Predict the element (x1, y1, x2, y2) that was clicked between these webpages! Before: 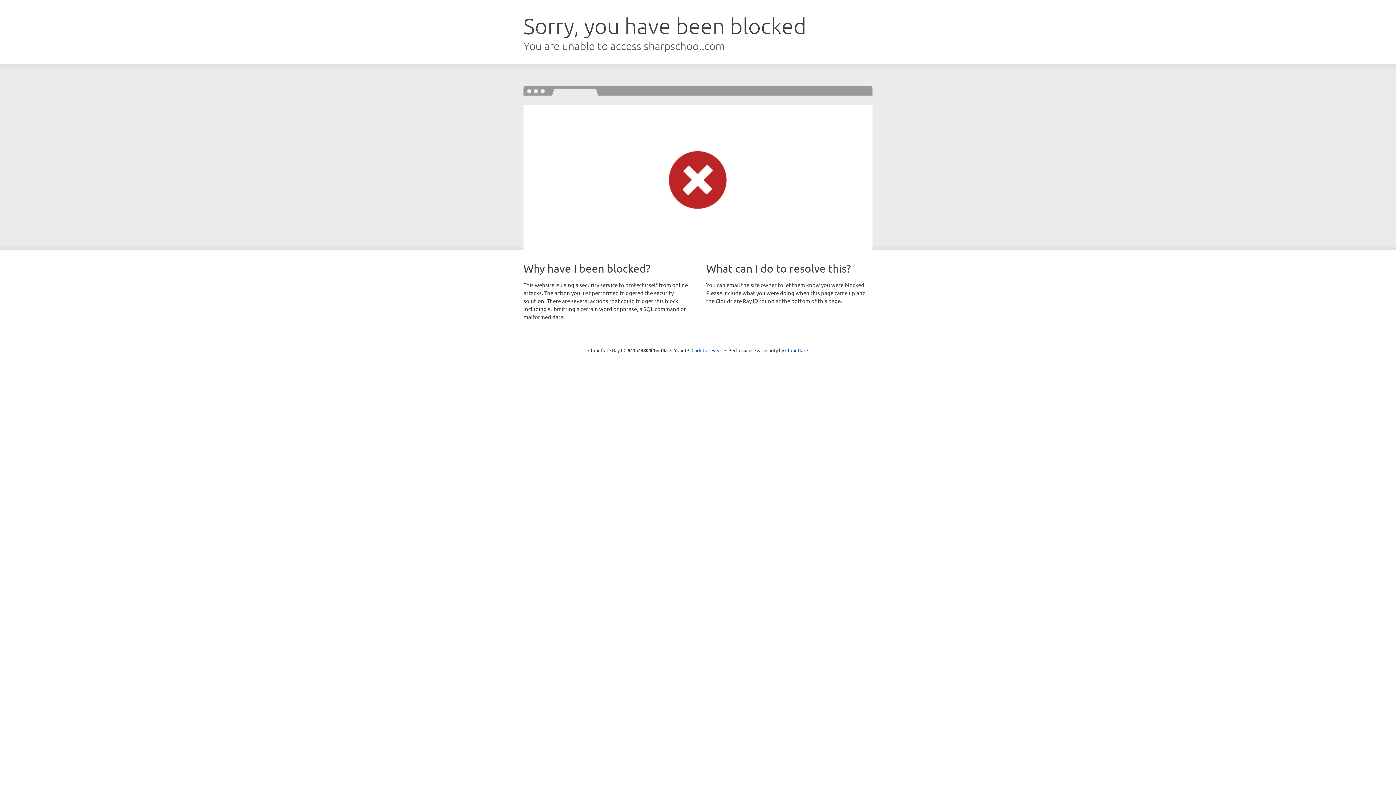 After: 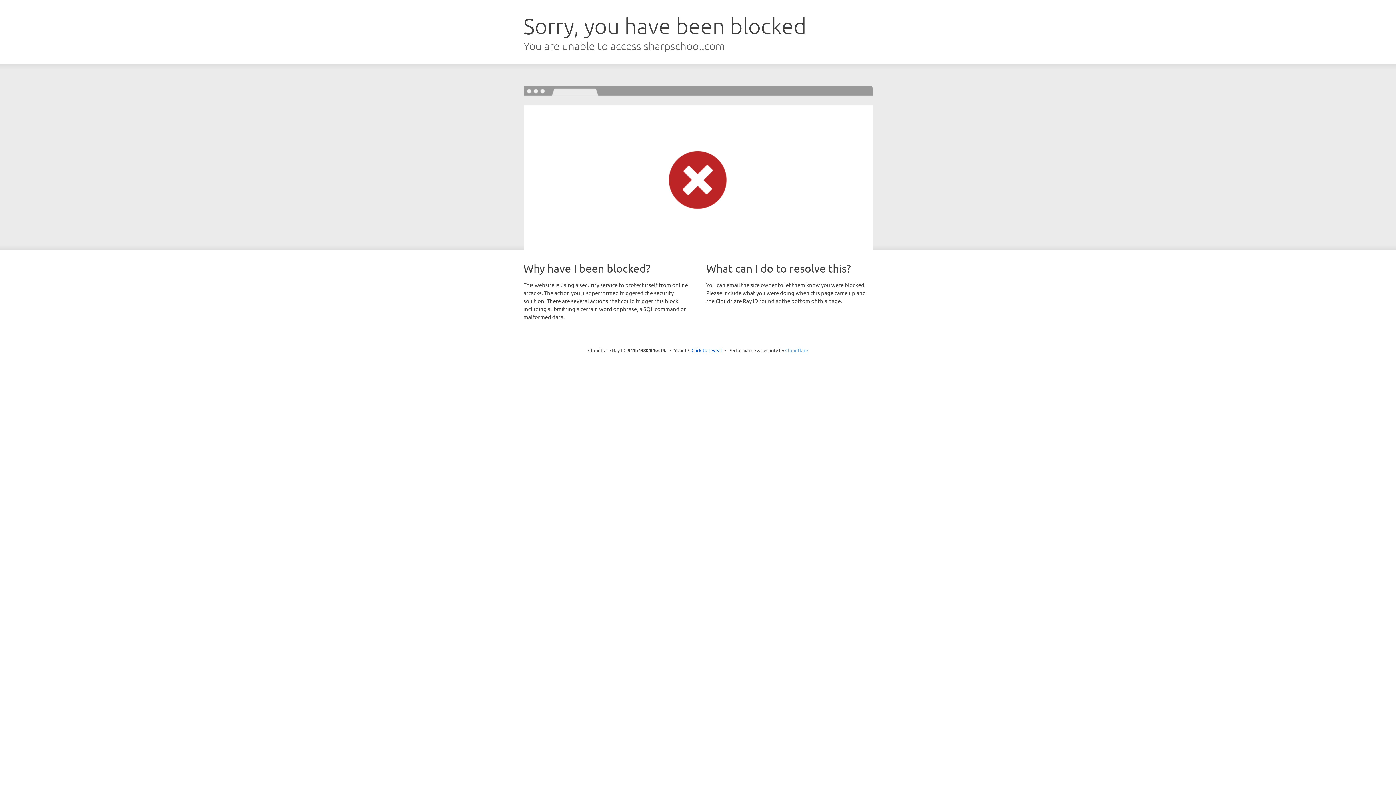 Action: bbox: (785, 347, 808, 353) label: Cloudflare